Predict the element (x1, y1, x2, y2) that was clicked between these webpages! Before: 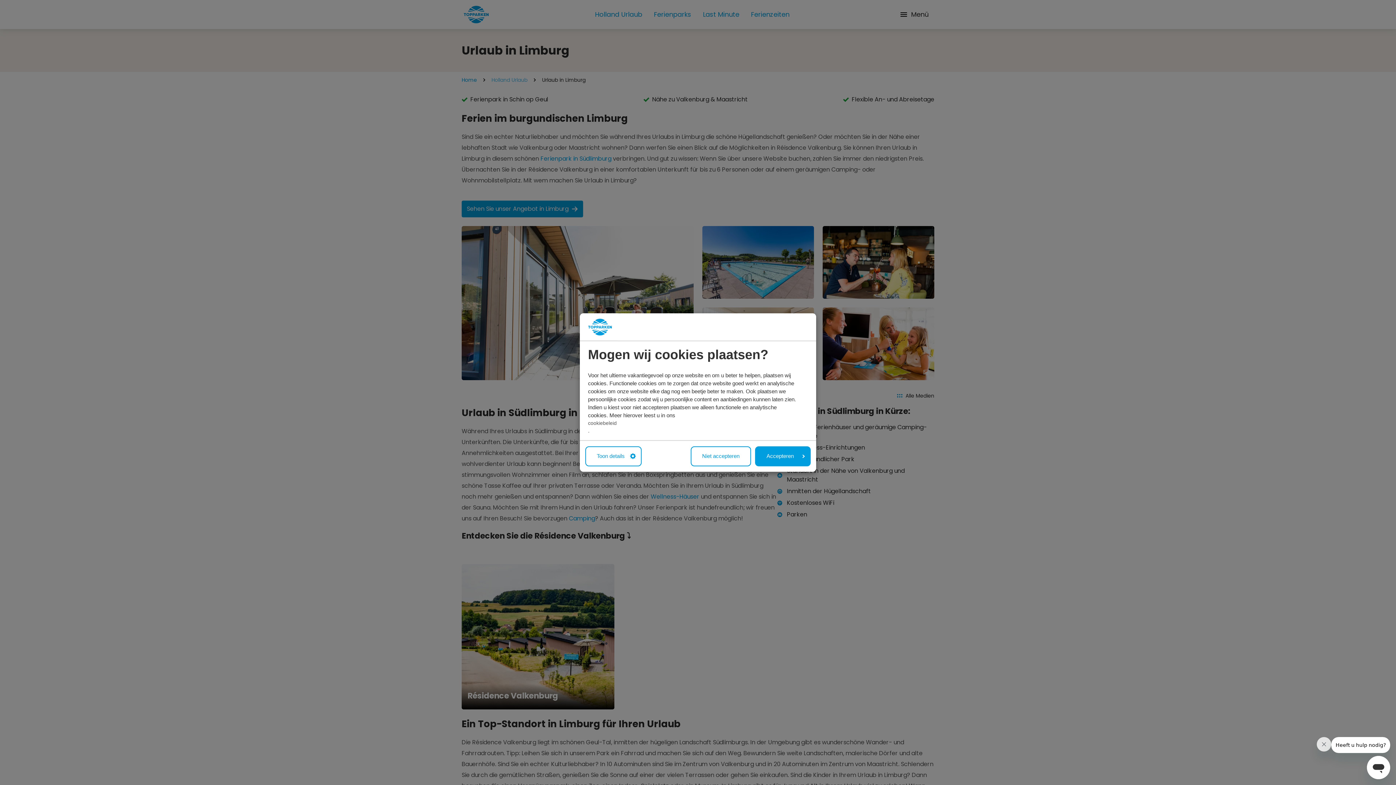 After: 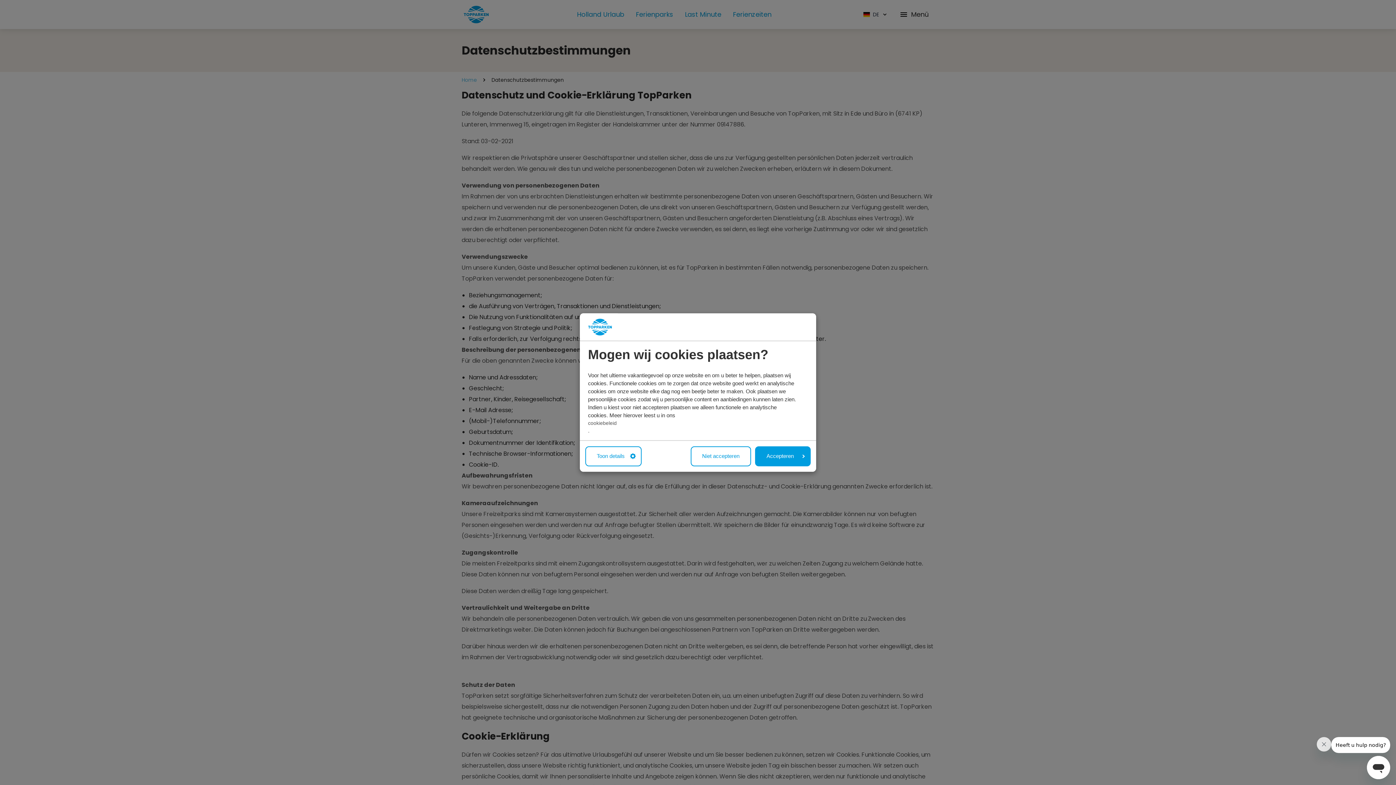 Action: bbox: (588, 419, 616, 427) label: cookiebeleid